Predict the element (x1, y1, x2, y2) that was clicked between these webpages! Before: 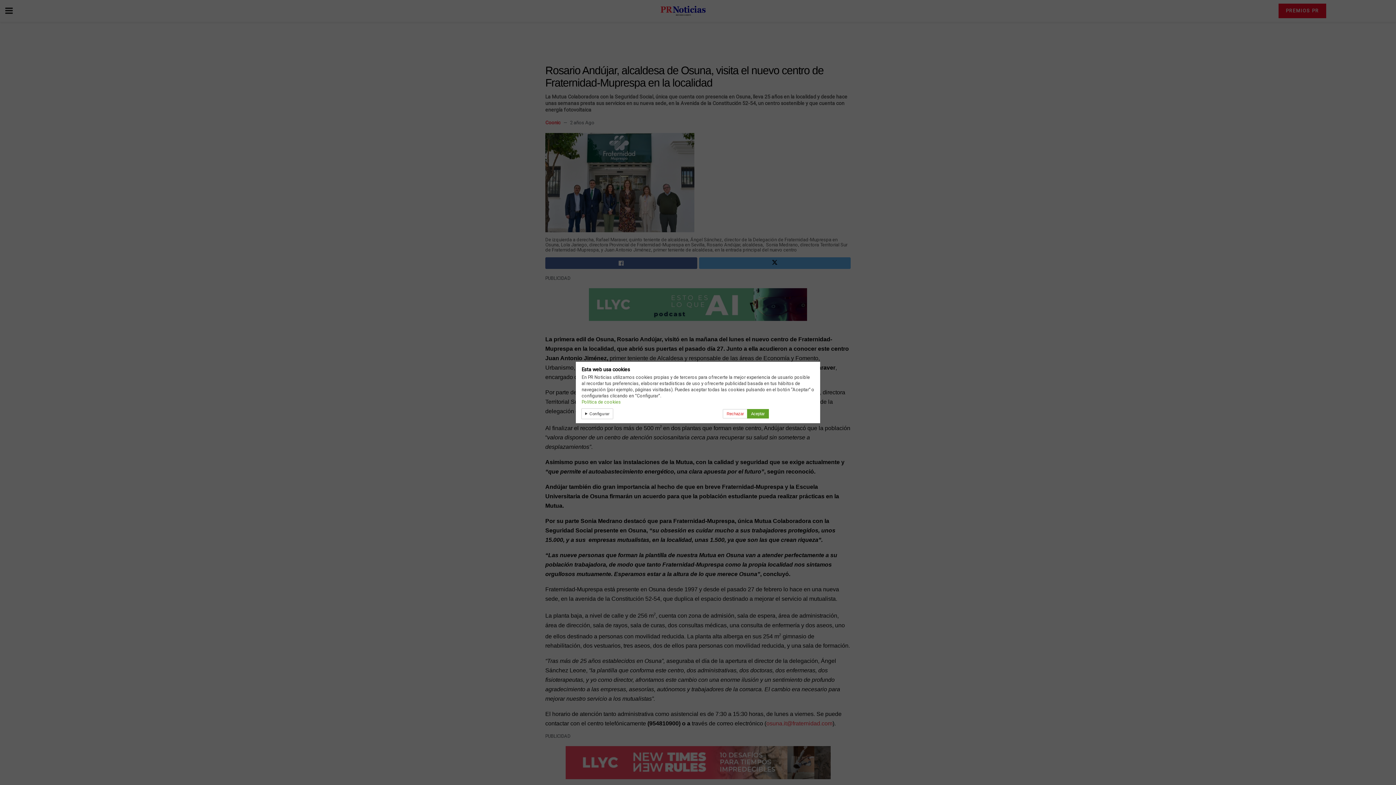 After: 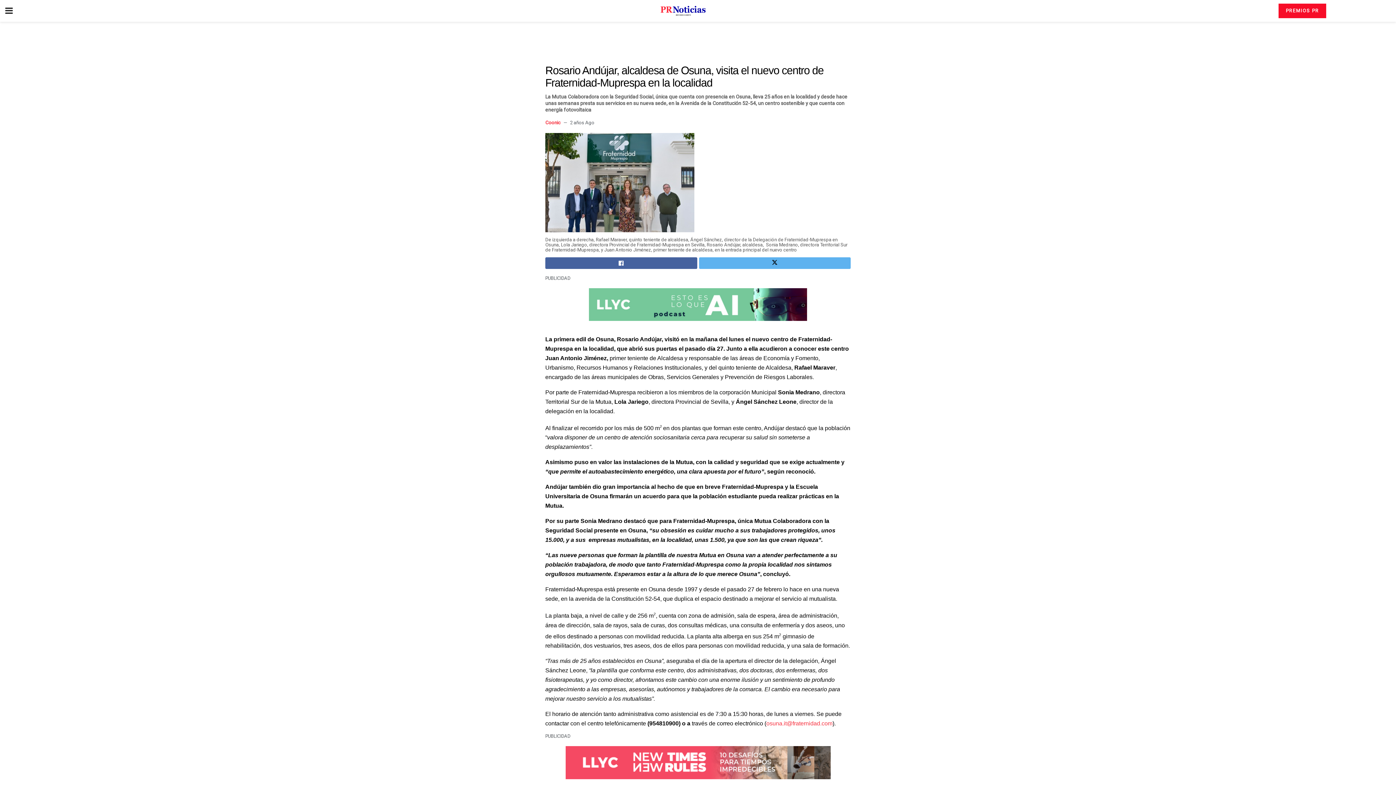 Action: bbox: (747, 409, 768, 418) label: Aceptar